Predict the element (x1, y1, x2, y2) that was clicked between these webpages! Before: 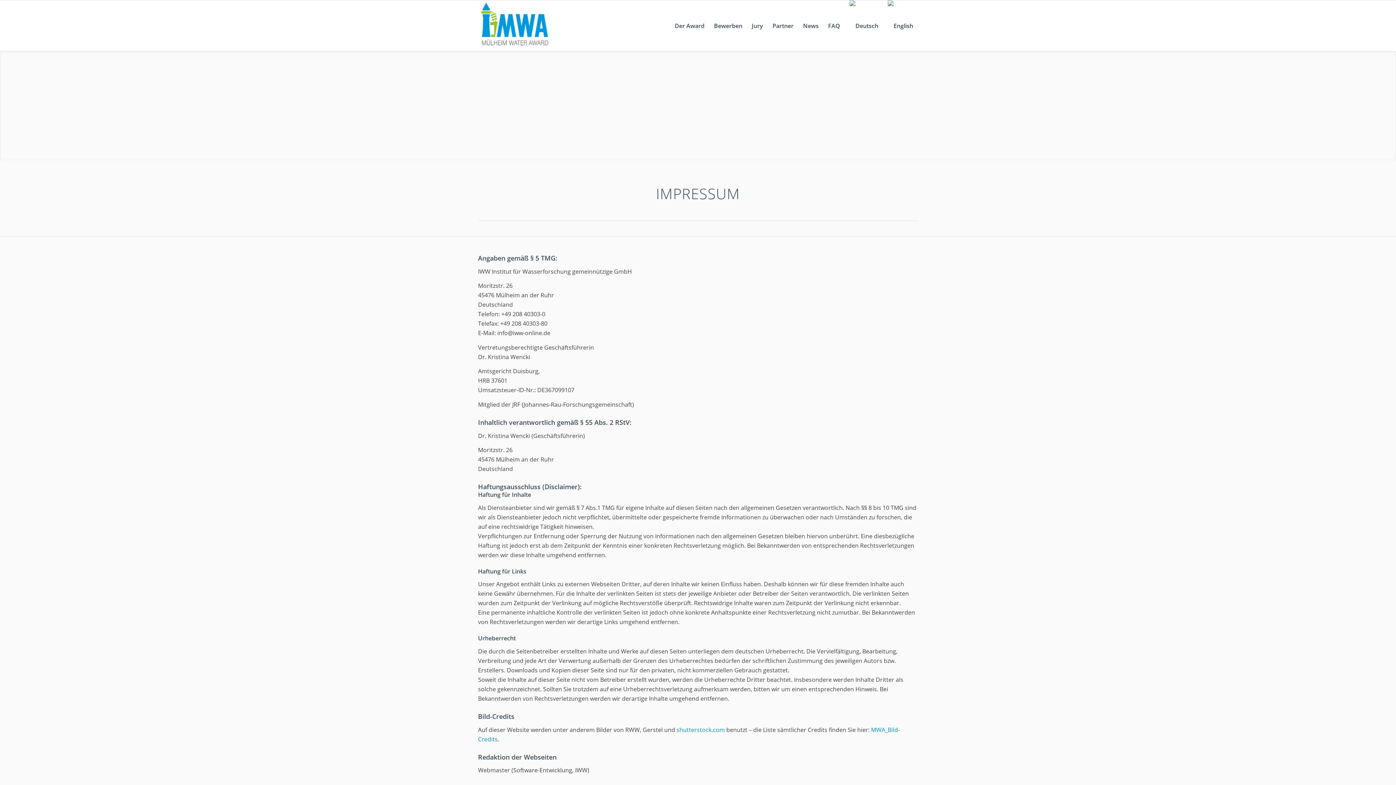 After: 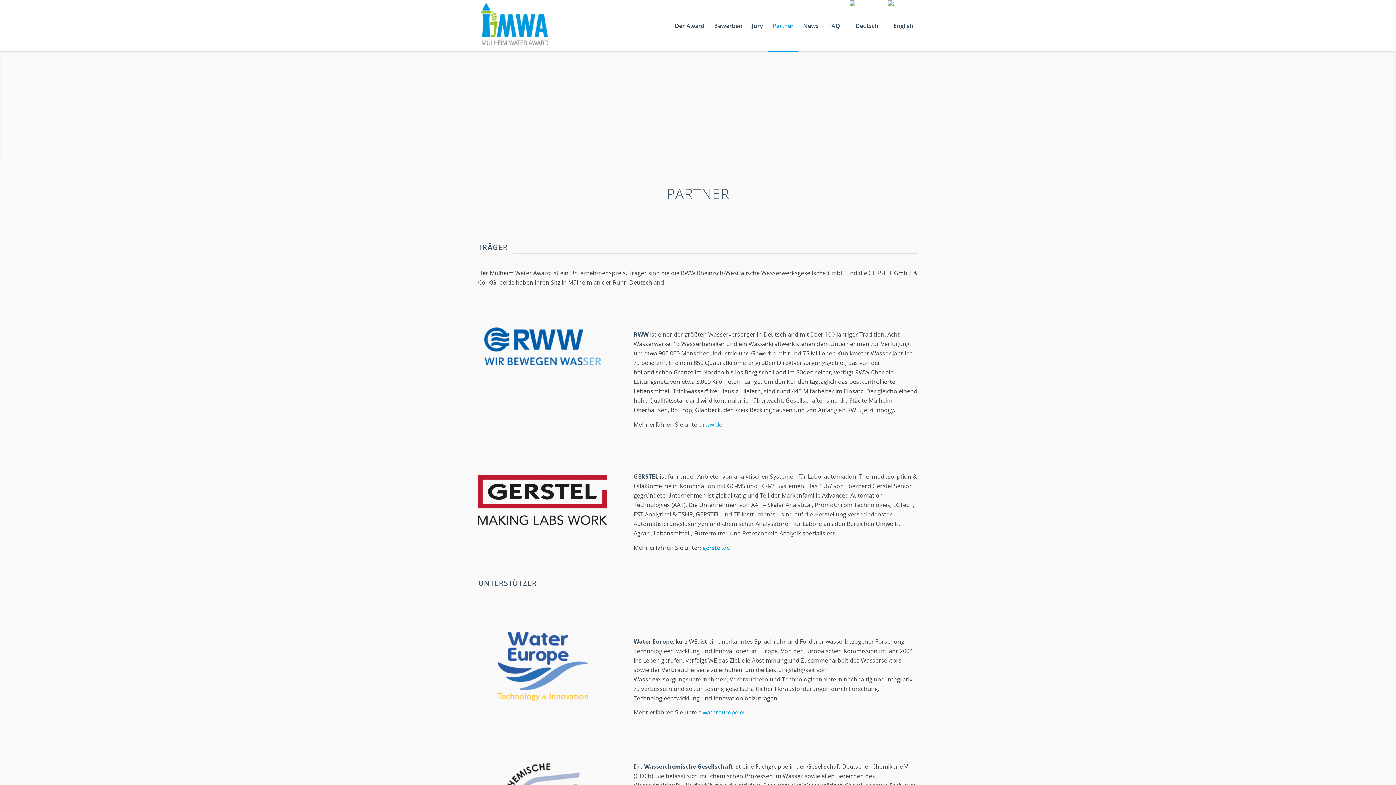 Action: bbox: (768, 0, 798, 51) label: Partner